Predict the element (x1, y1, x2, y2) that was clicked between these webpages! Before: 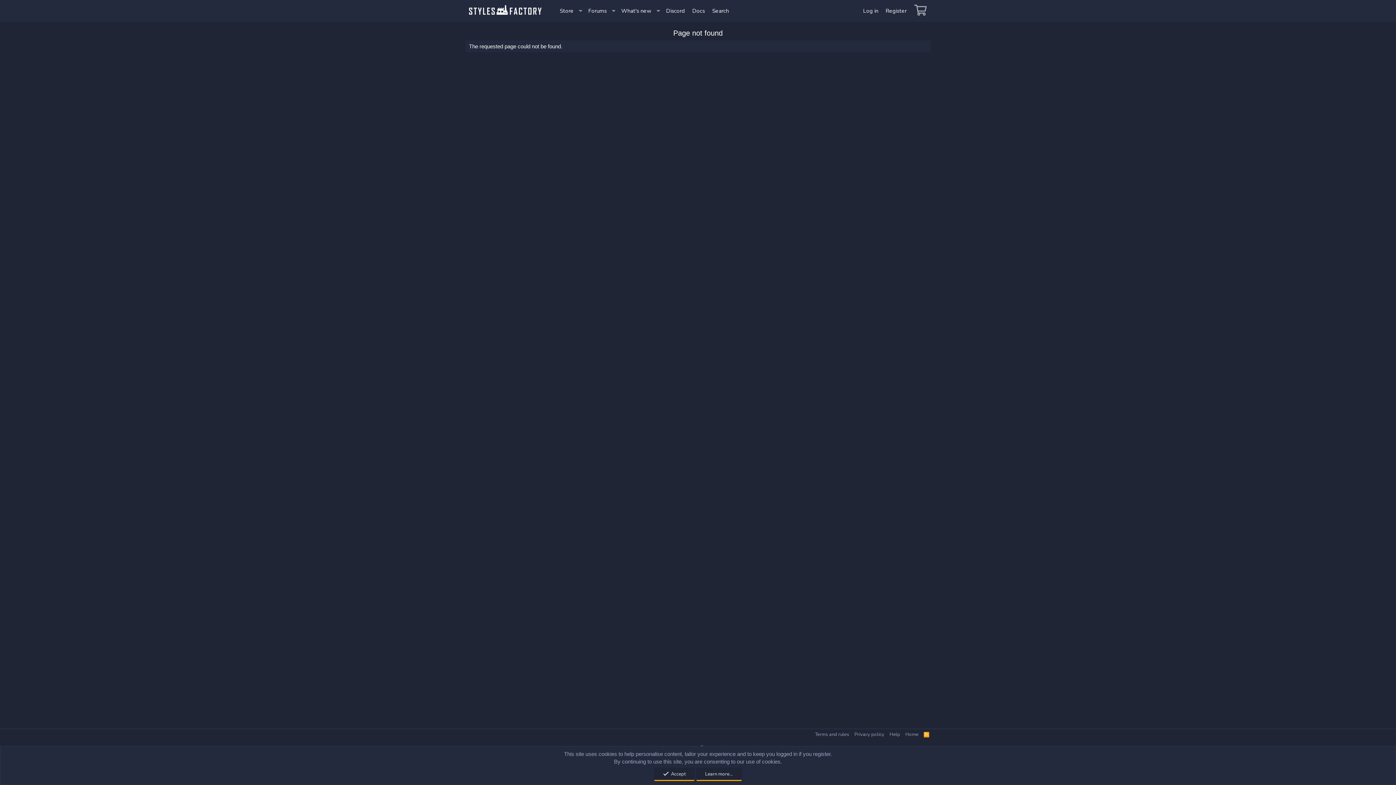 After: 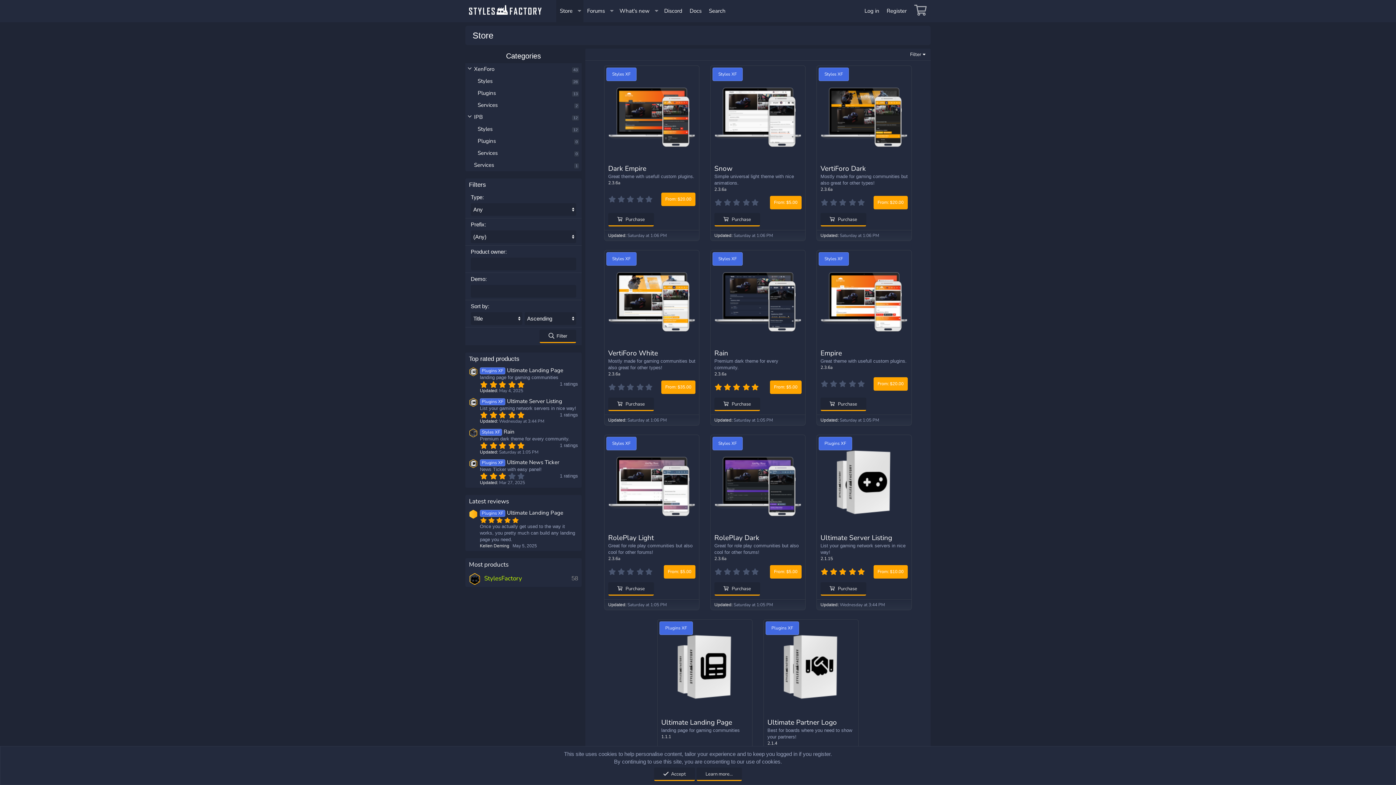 Action: label: Store bbox: (556, 0, 577, 22)